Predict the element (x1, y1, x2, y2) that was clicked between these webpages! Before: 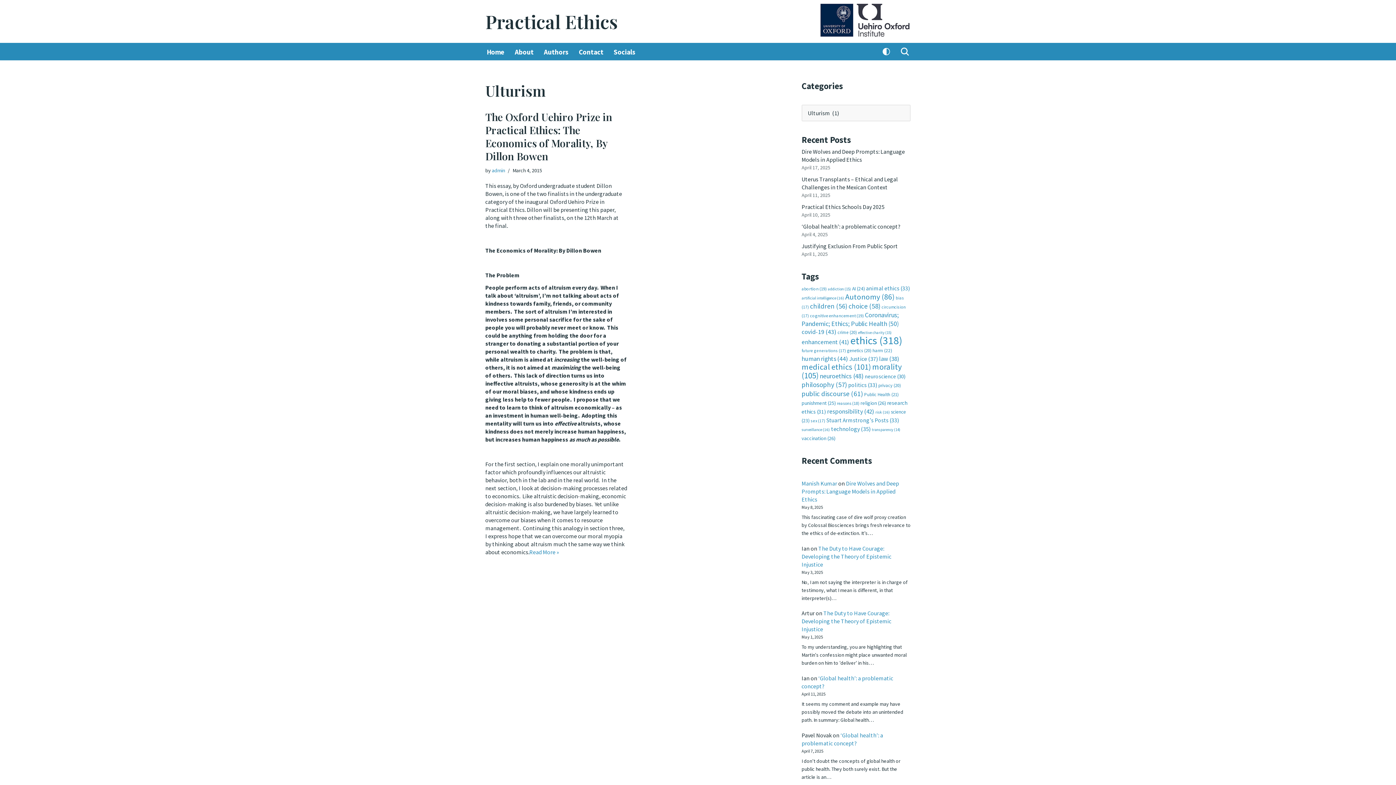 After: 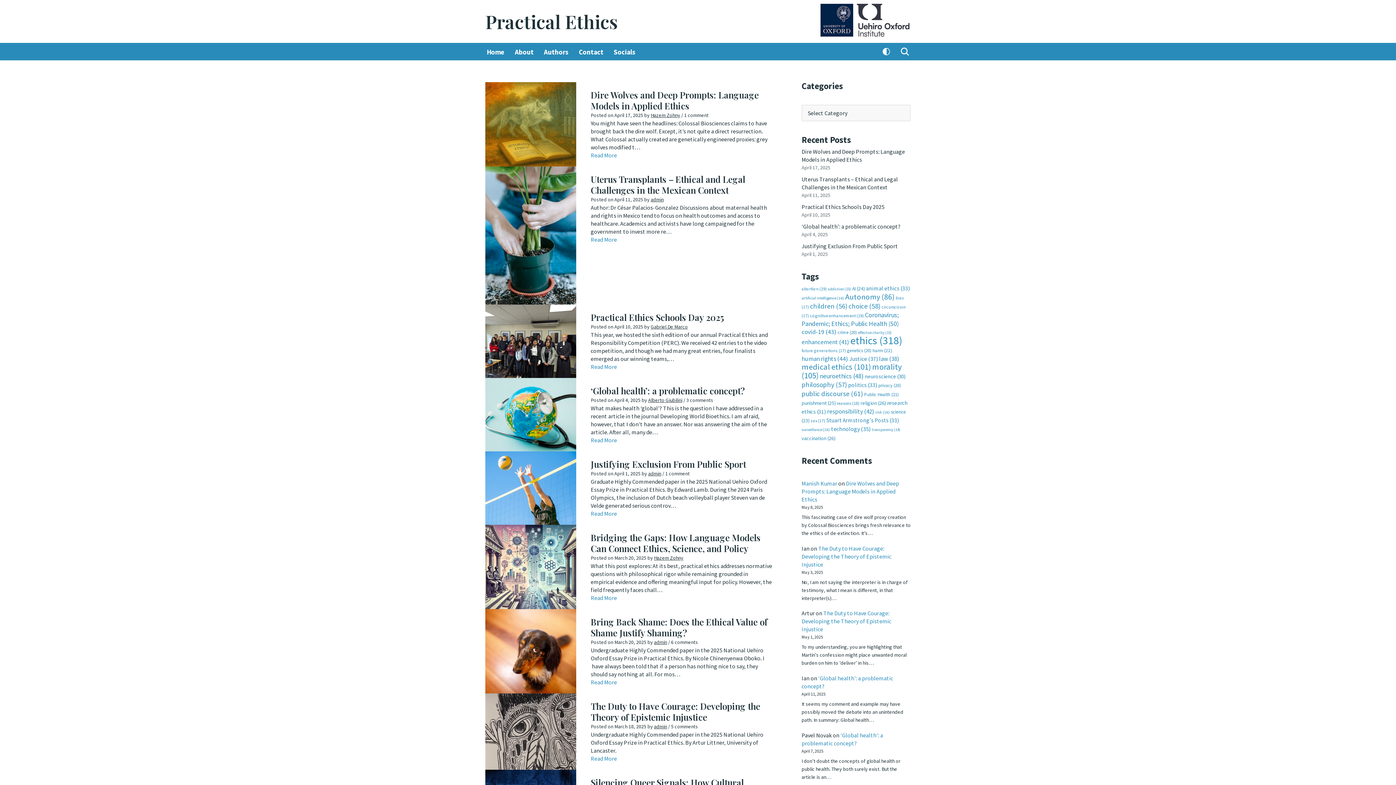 Action: label: Practical Ethics bbox: (485, 8, 618, 34)